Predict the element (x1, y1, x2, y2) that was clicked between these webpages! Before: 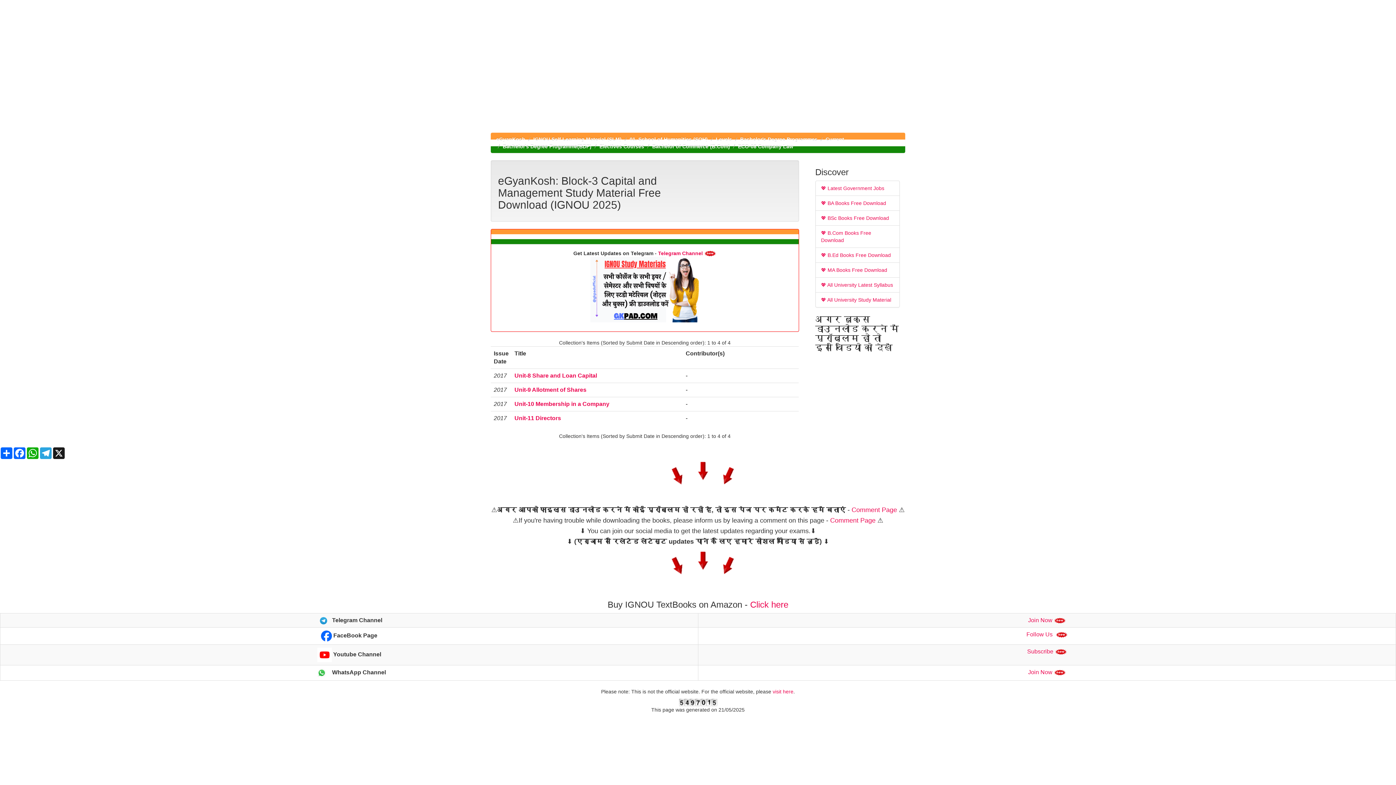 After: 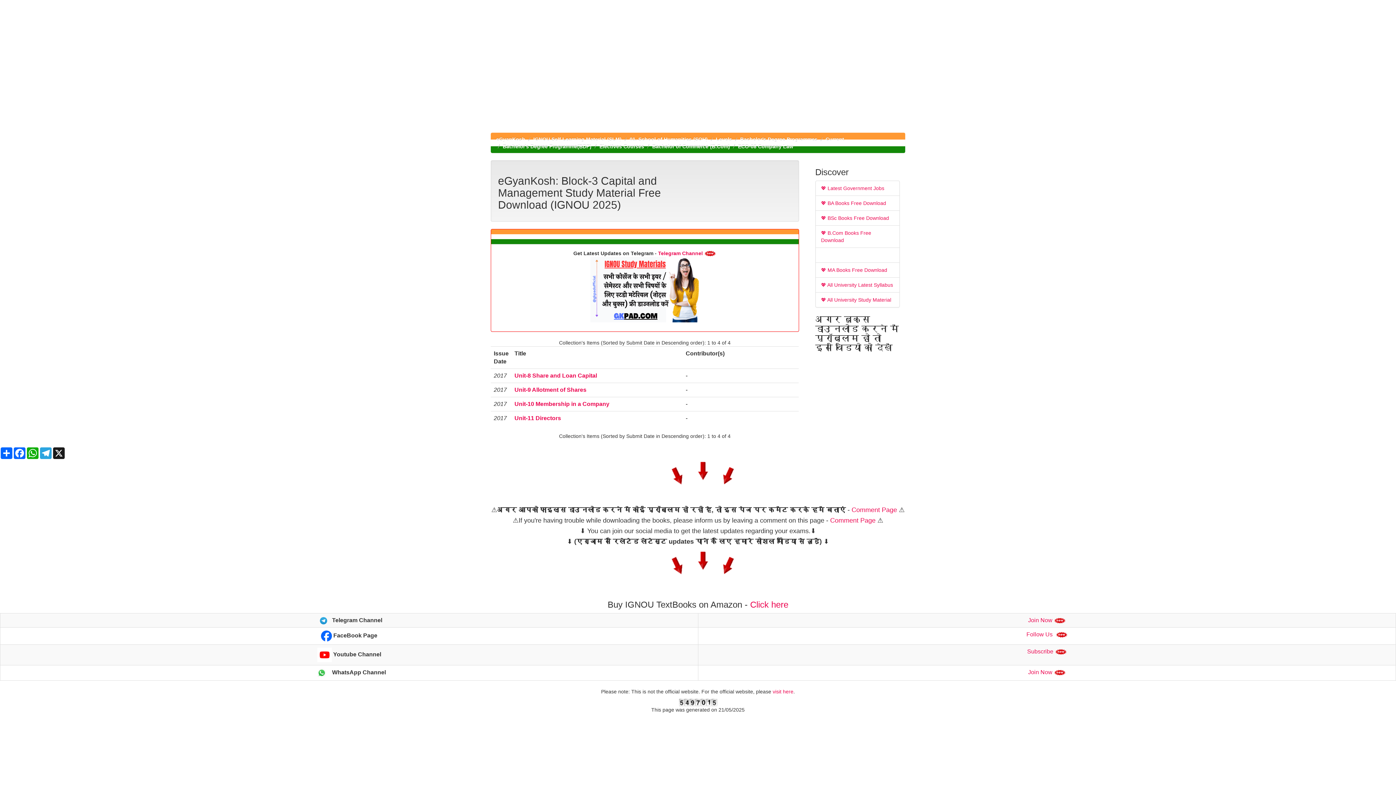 Action: bbox: (821, 252, 891, 258) label: 💖 B.Ed Books Free Download